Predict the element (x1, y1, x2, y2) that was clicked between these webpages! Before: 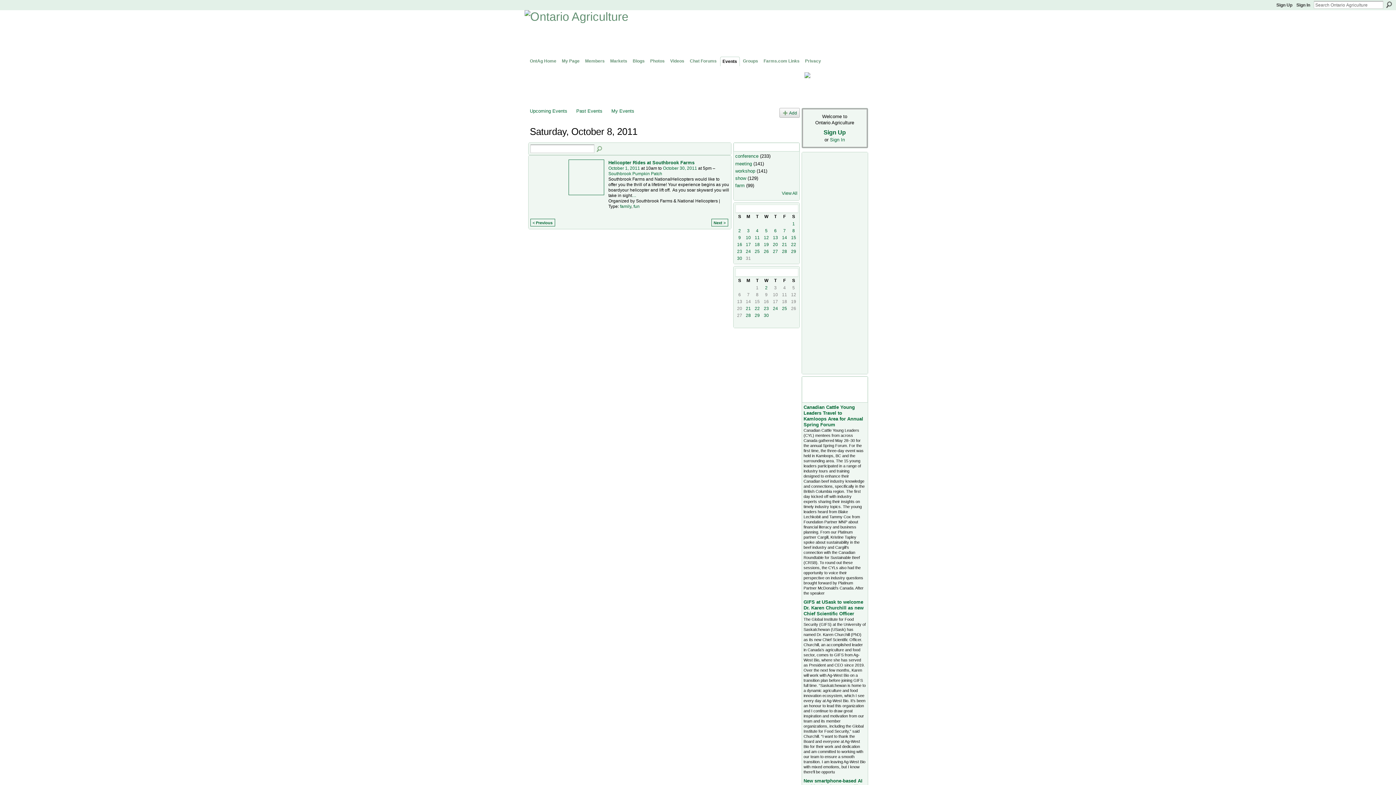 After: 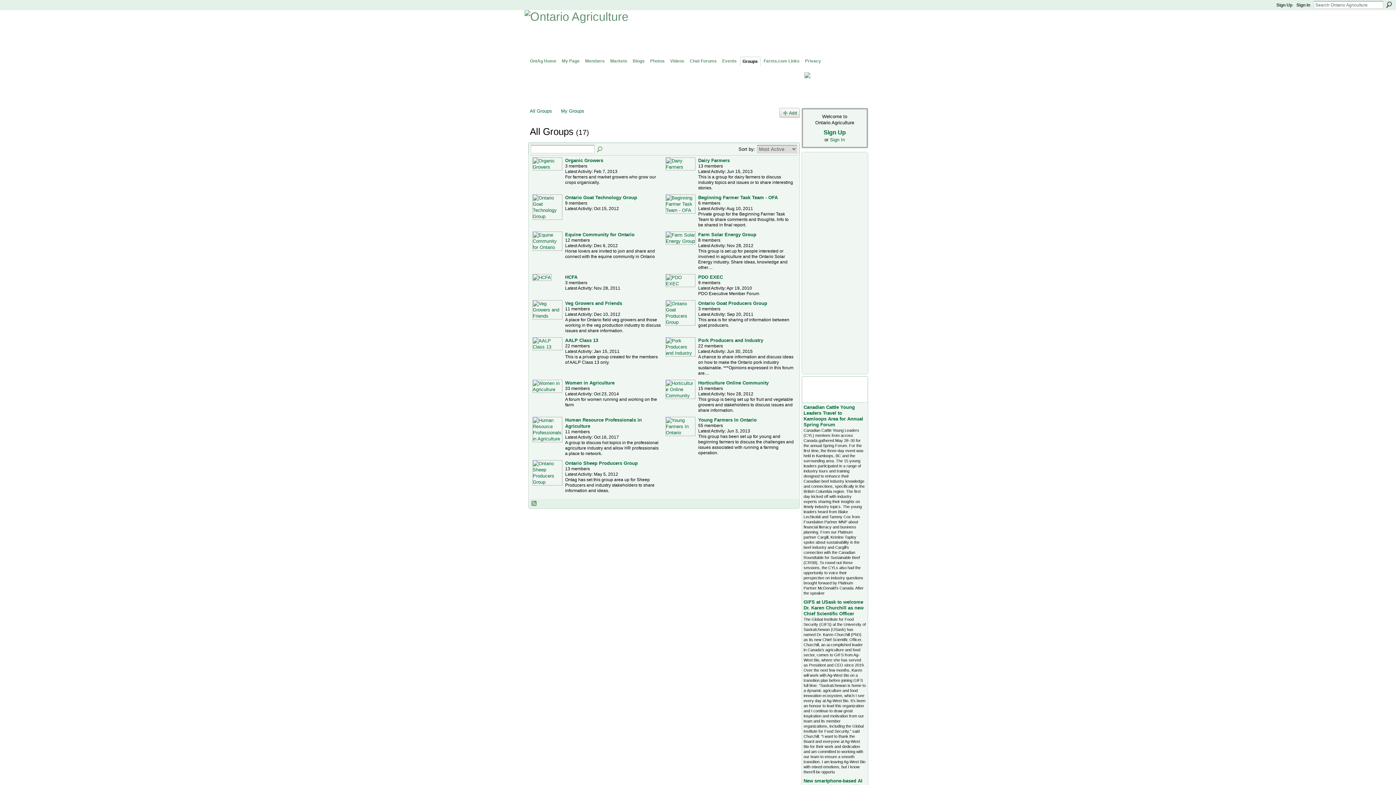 Action: label: Groups bbox: (740, 56, 760, 65)